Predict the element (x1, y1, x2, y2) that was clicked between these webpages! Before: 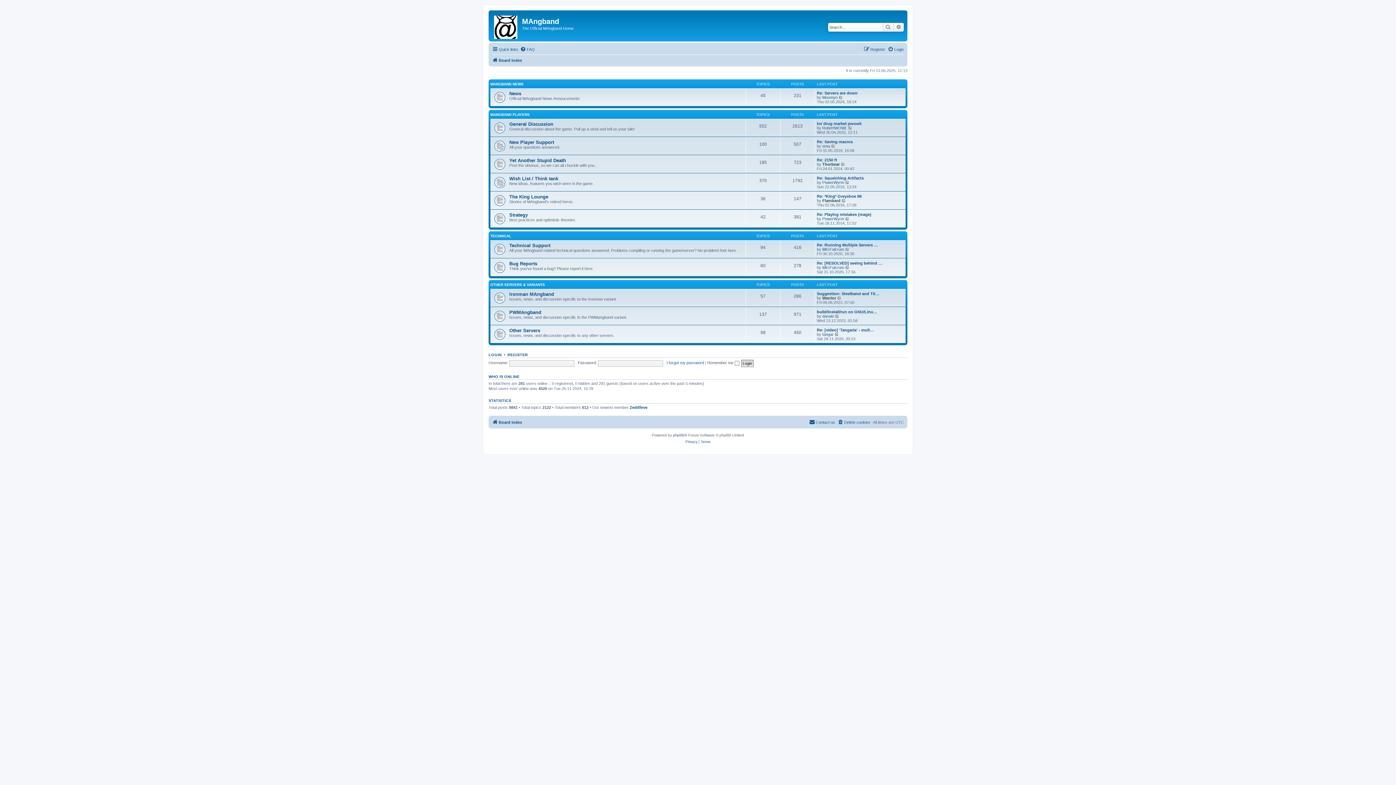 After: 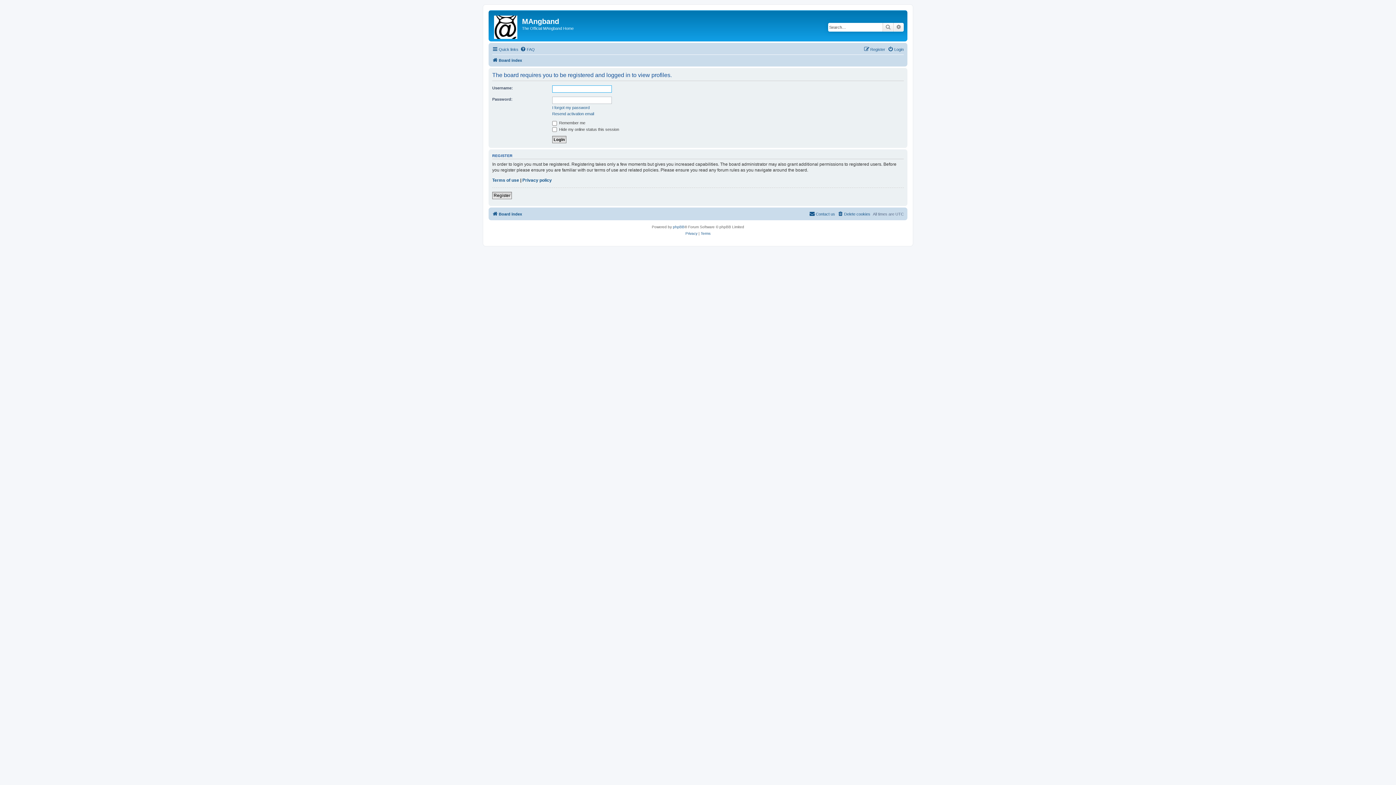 Action: bbox: (822, 95, 837, 99) label: Moomyn